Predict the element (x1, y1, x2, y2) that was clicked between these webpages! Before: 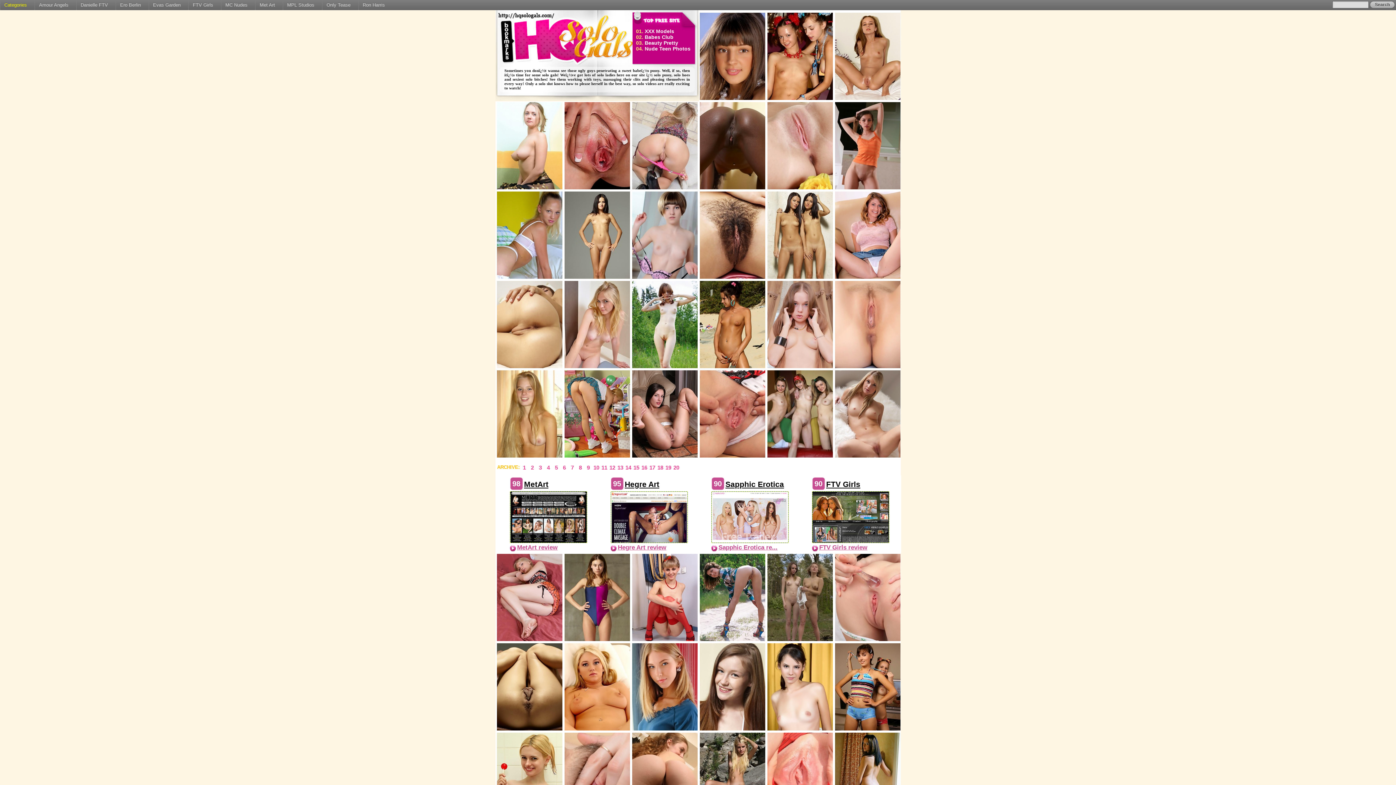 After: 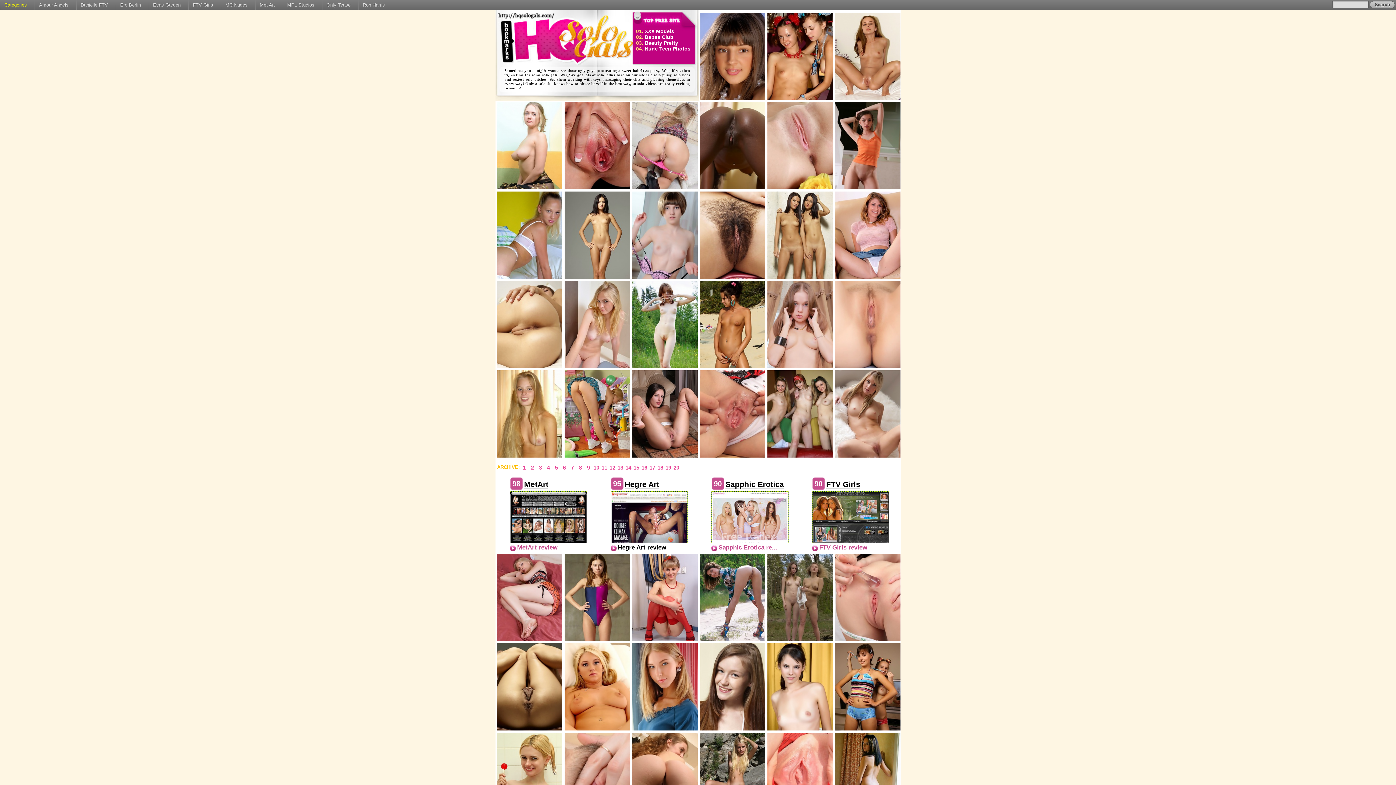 Action: label: Hegre Art review bbox: (618, 544, 666, 551)